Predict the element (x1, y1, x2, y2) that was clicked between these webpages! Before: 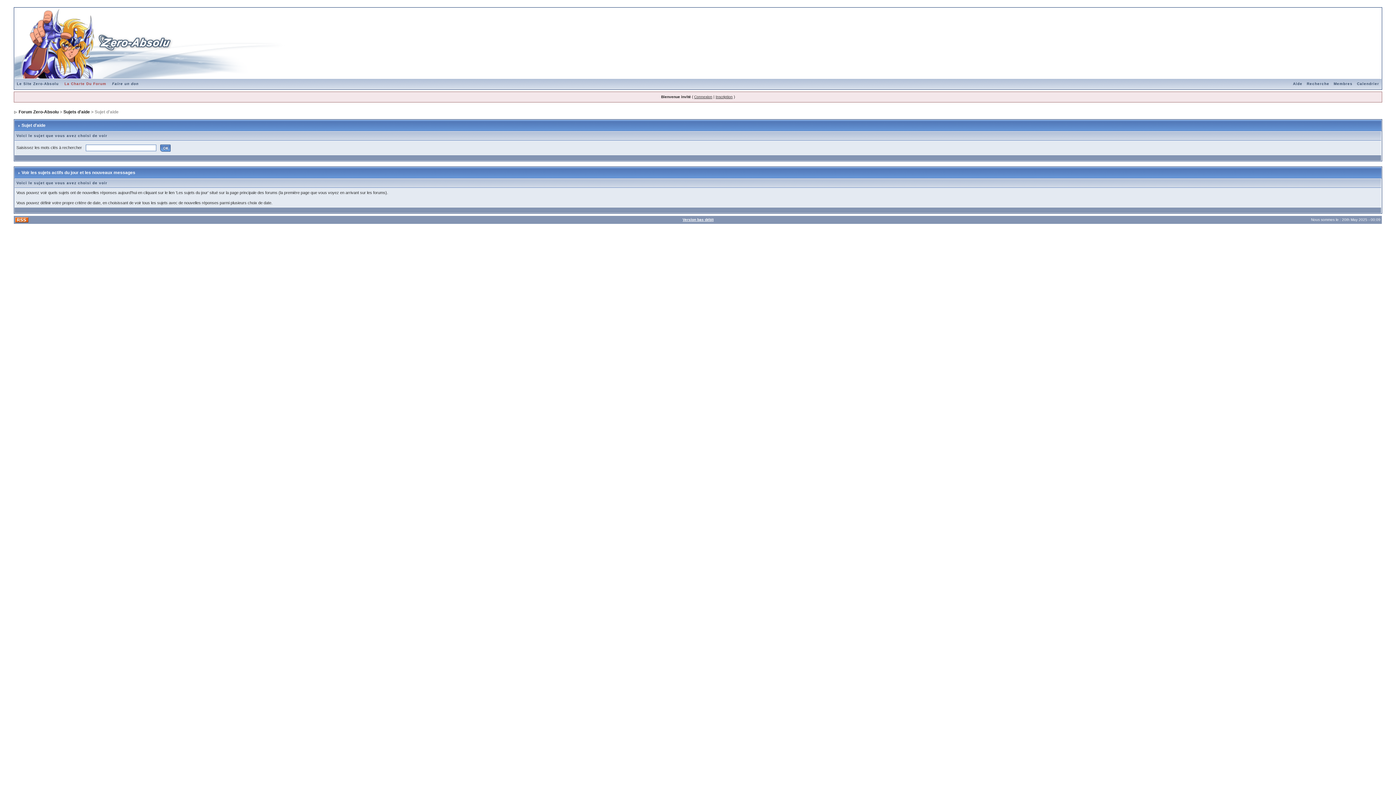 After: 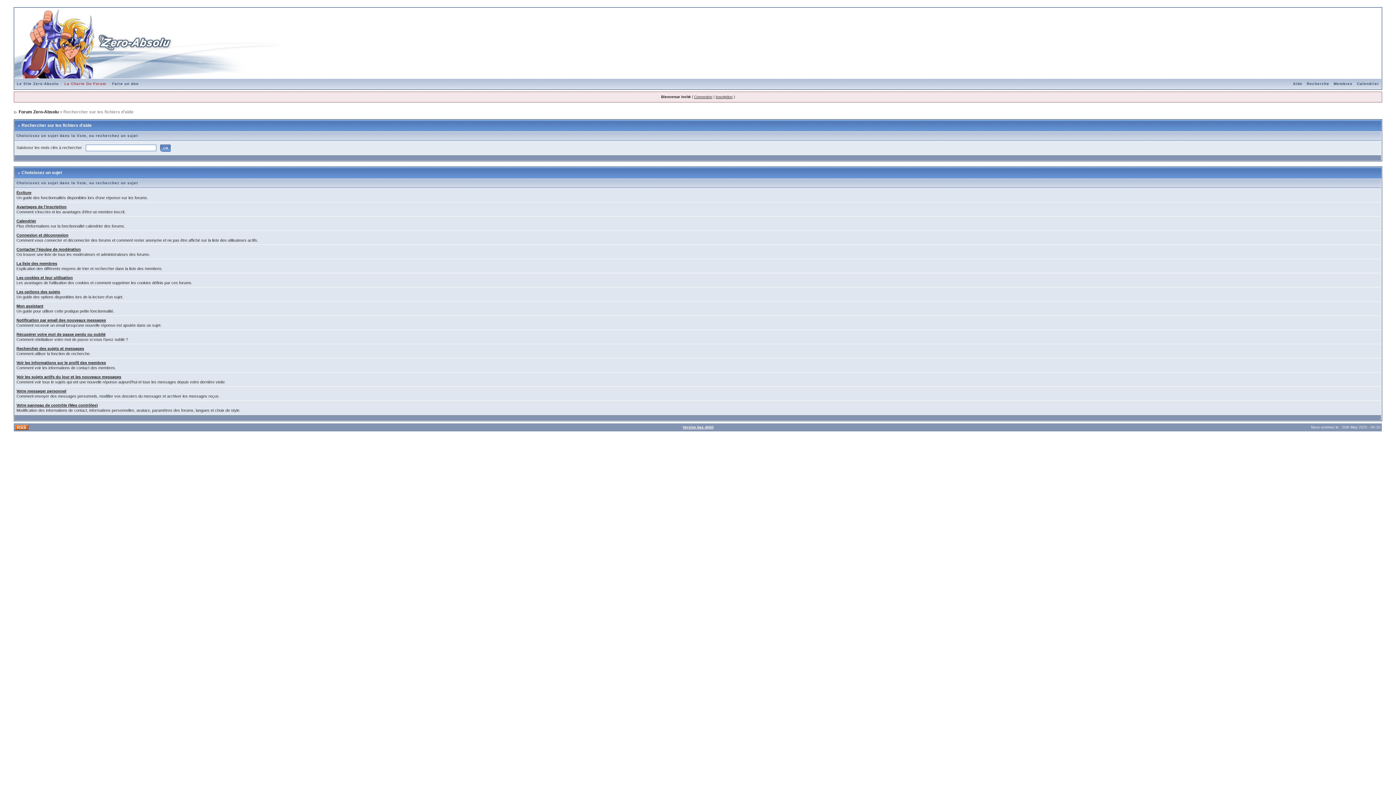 Action: bbox: (1291, 81, 1304, 85) label: Aide